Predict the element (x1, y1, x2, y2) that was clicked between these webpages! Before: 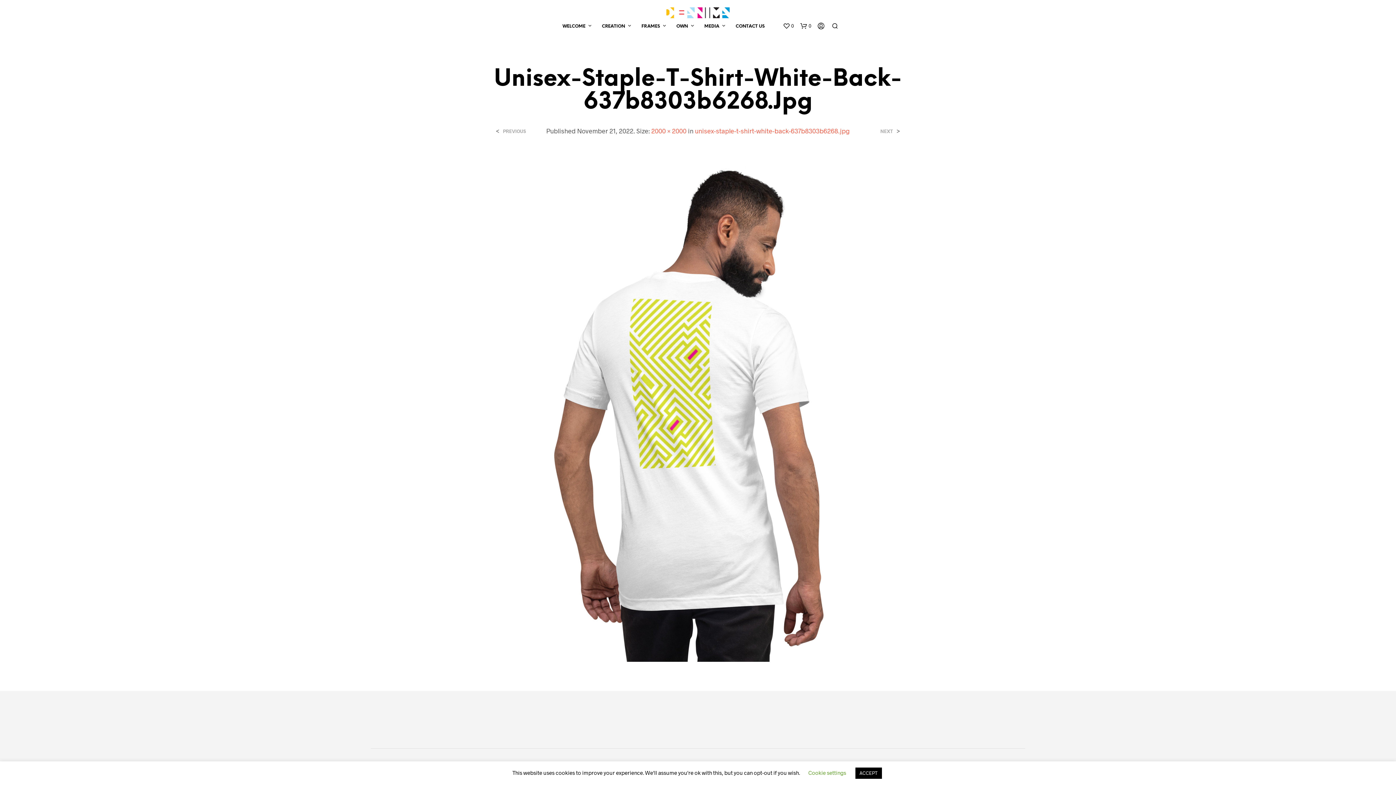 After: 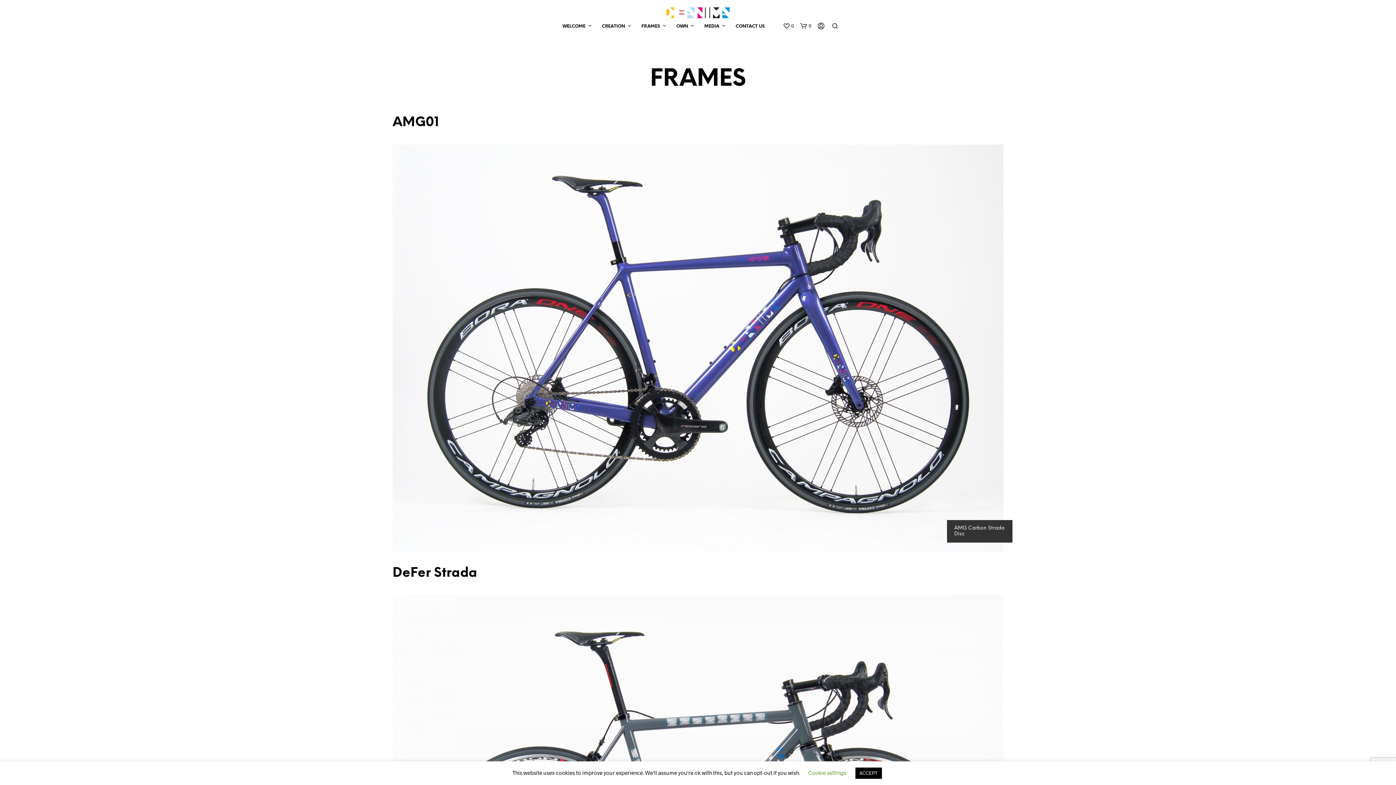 Action: bbox: (636, 23, 665, 29) label: FRAMES